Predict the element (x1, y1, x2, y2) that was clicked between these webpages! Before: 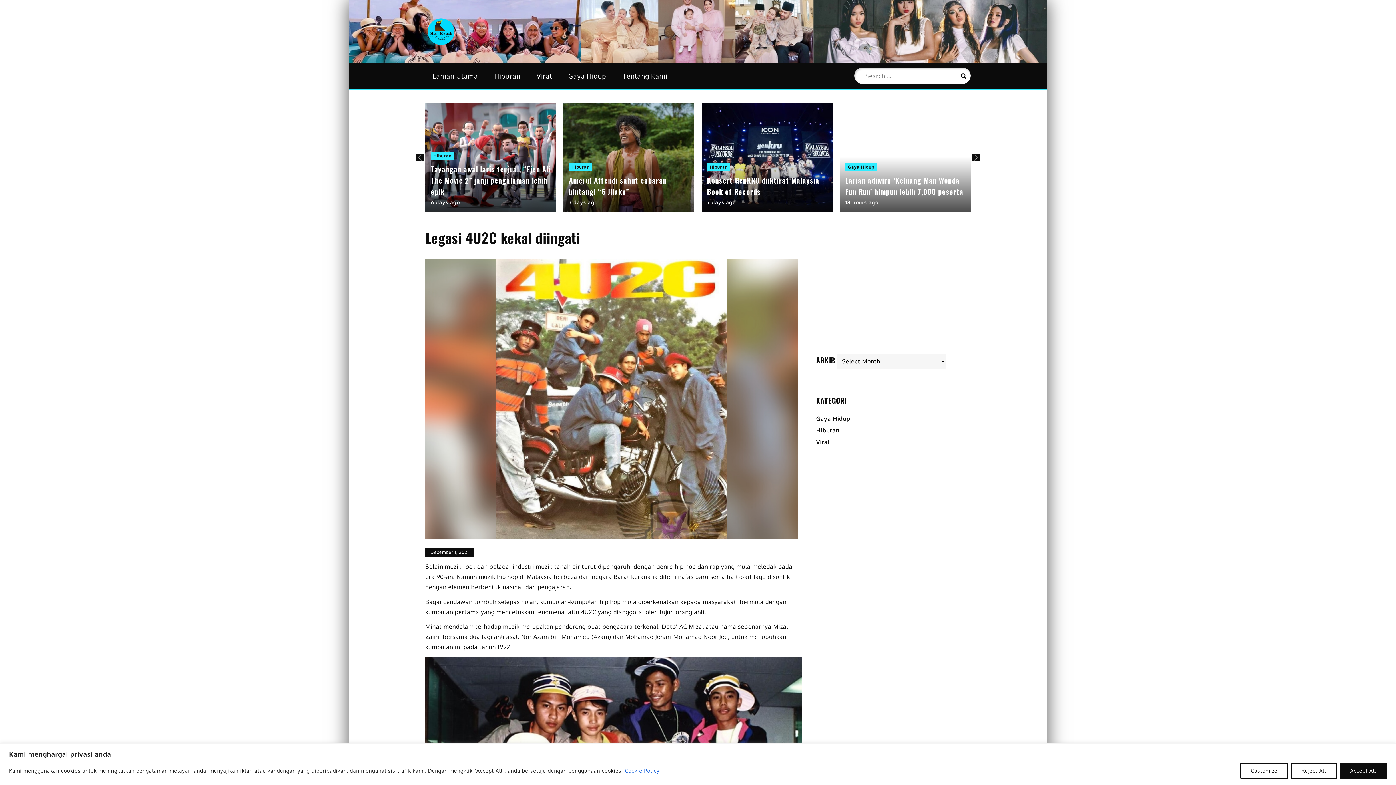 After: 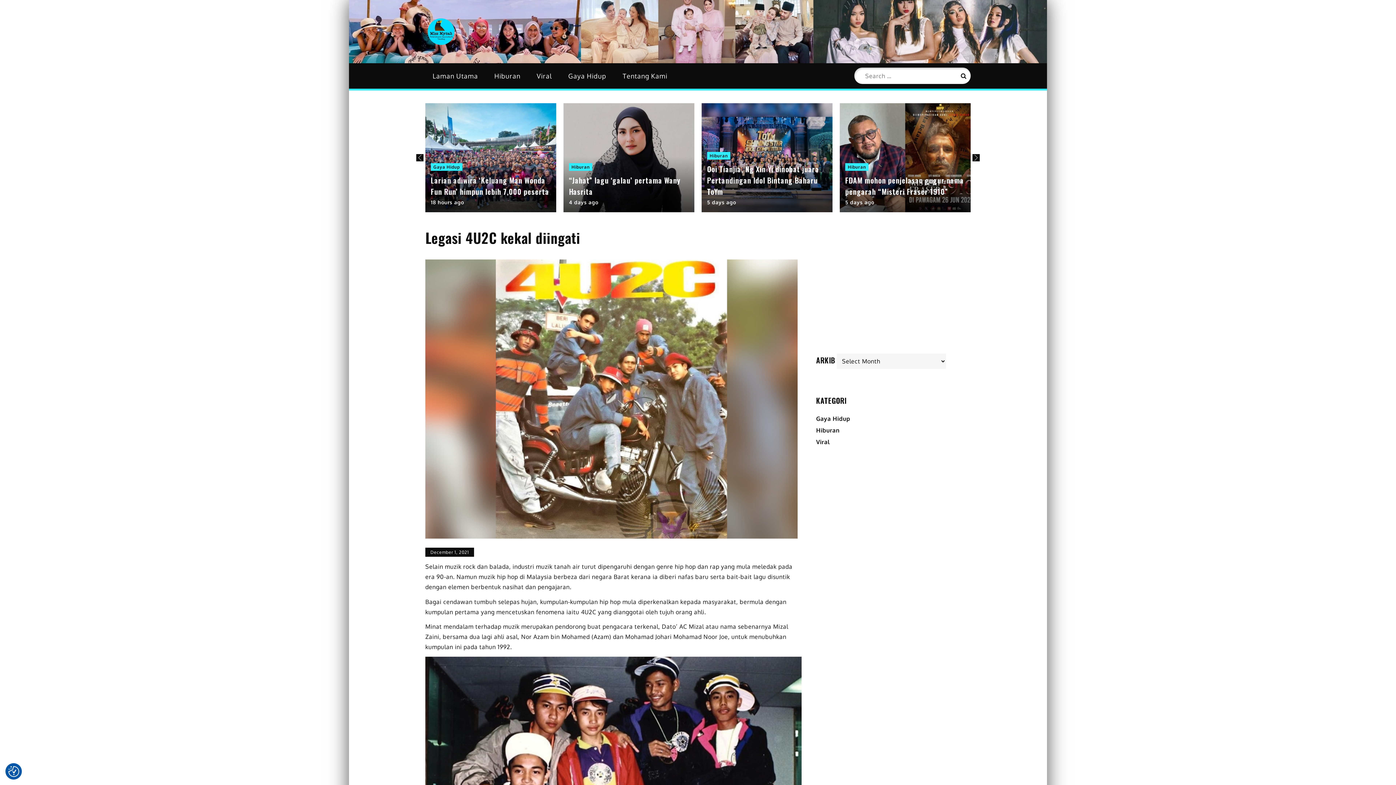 Action: label: Reject All bbox: (1291, 763, 1337, 779)